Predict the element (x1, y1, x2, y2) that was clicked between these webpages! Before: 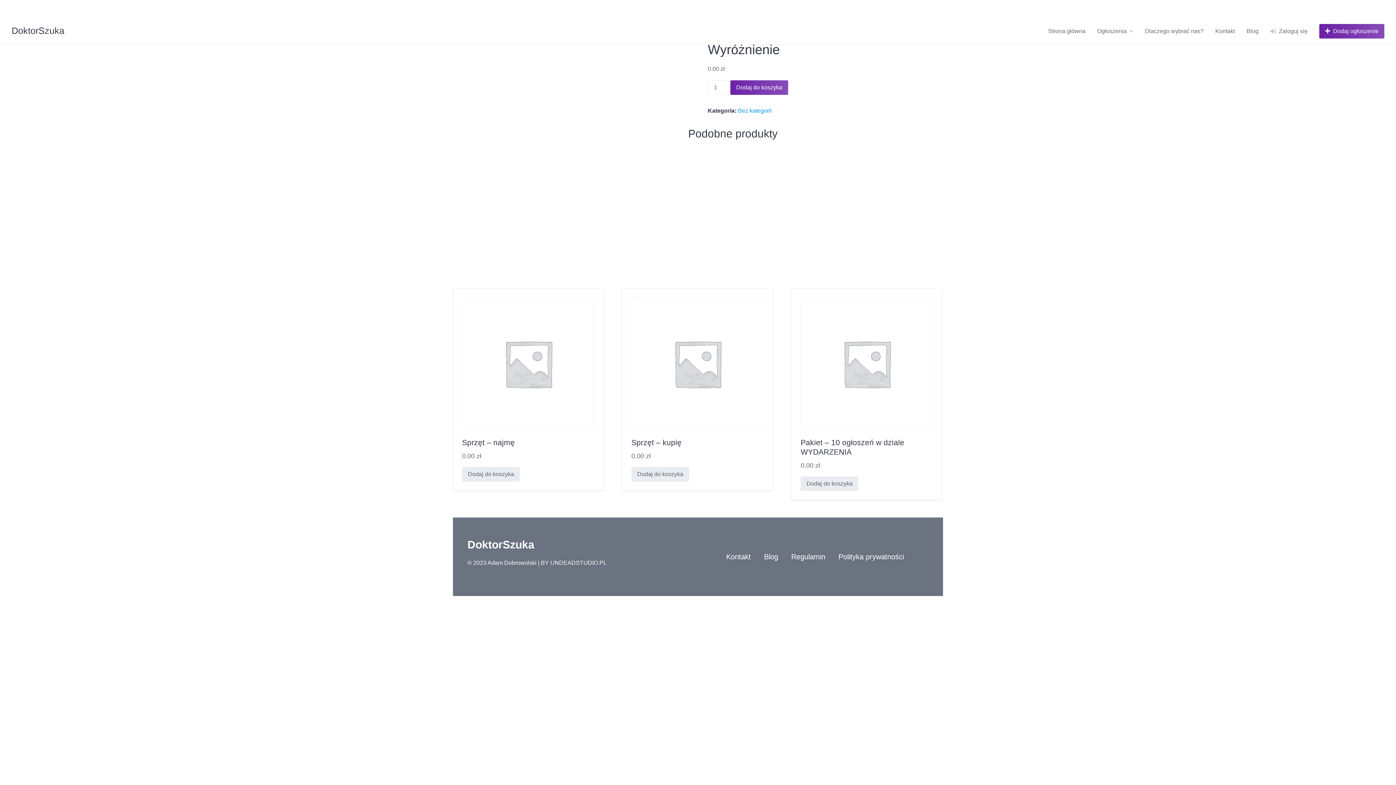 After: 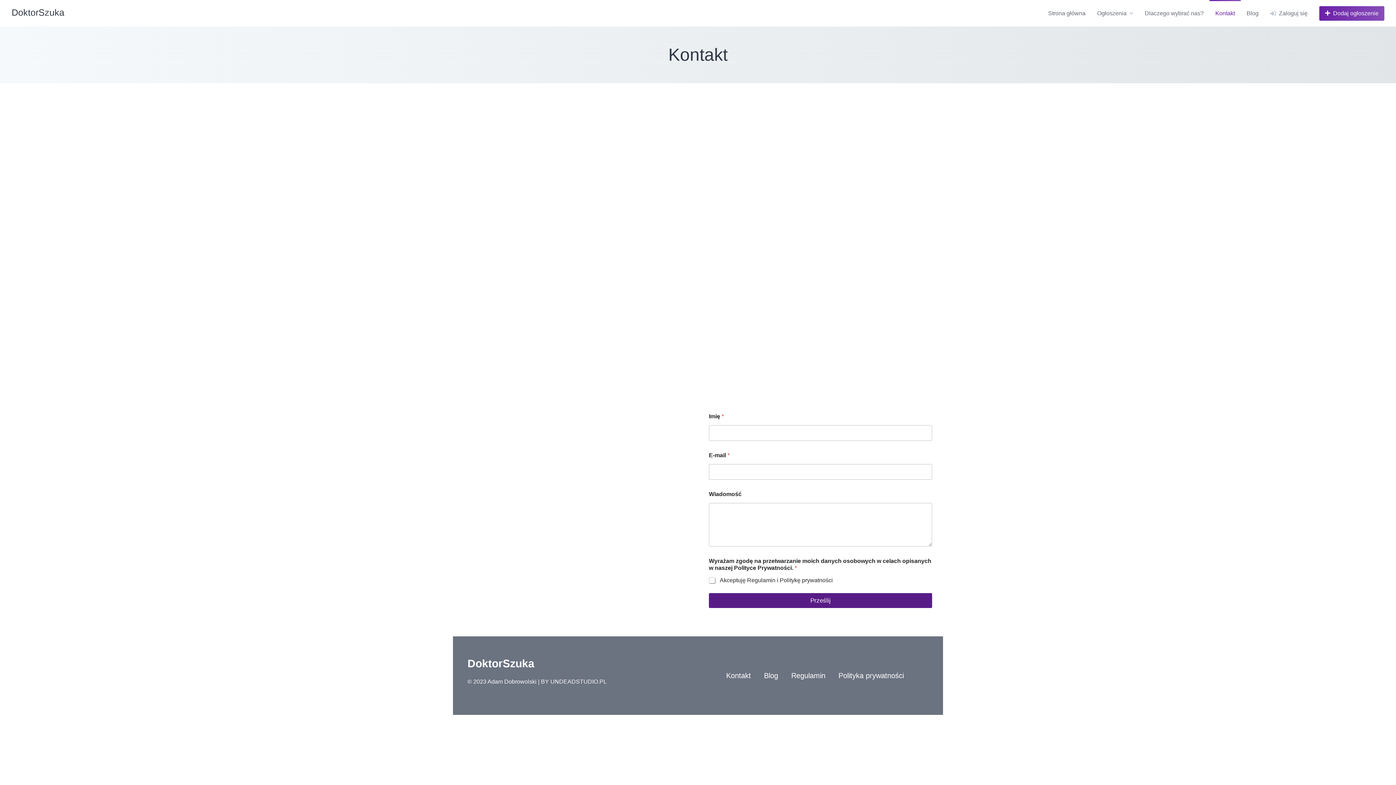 Action: bbox: (726, 551, 751, 562) label: Kontakt